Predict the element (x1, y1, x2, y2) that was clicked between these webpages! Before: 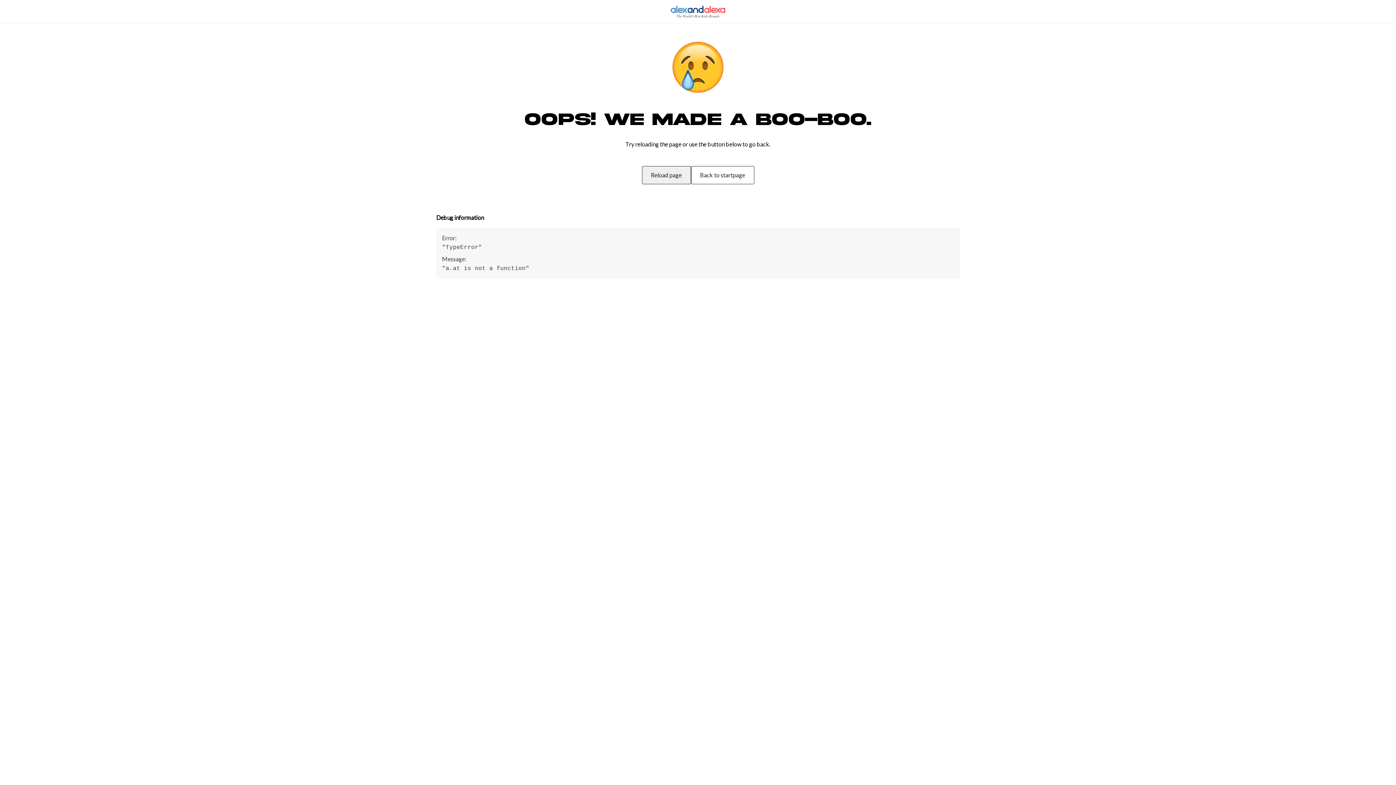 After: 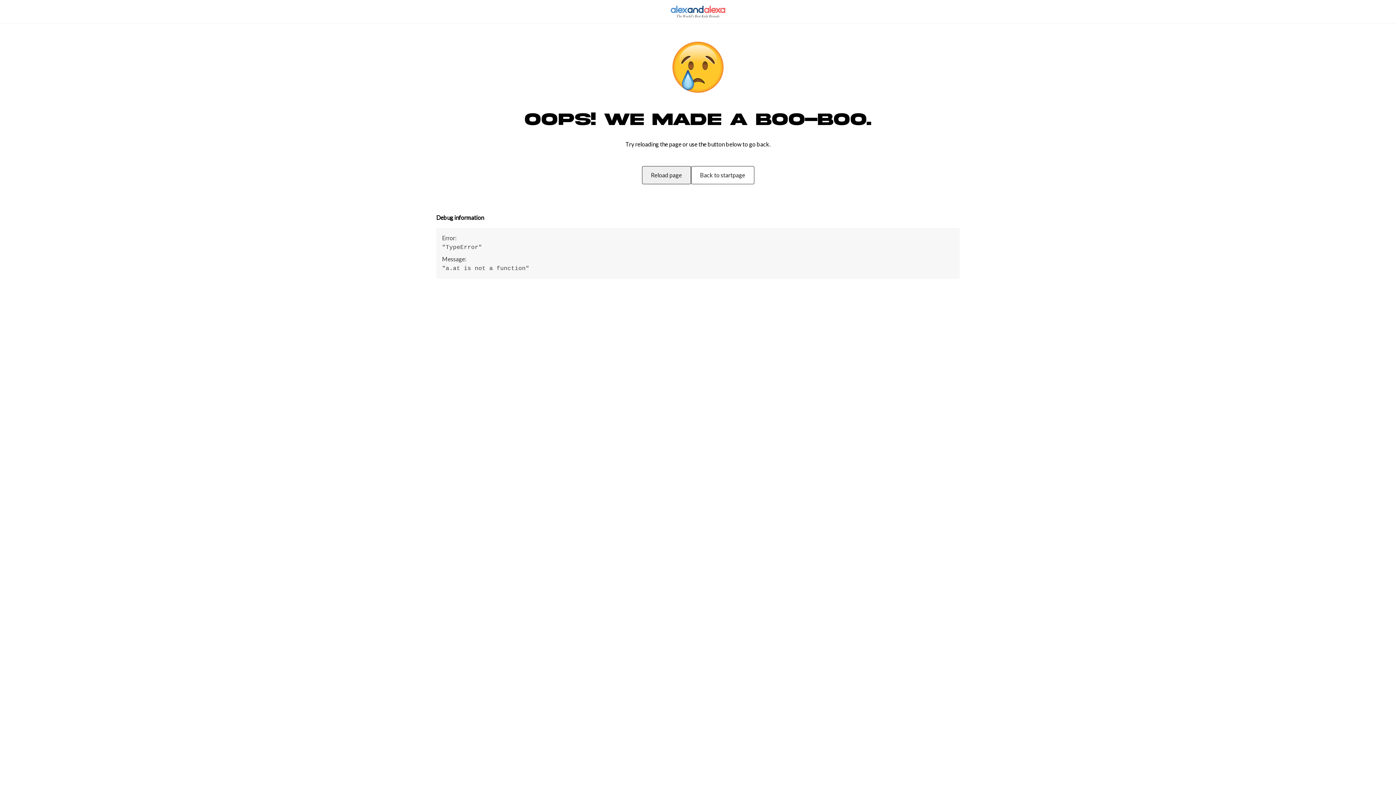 Action: bbox: (0, 0, 1396, 23)